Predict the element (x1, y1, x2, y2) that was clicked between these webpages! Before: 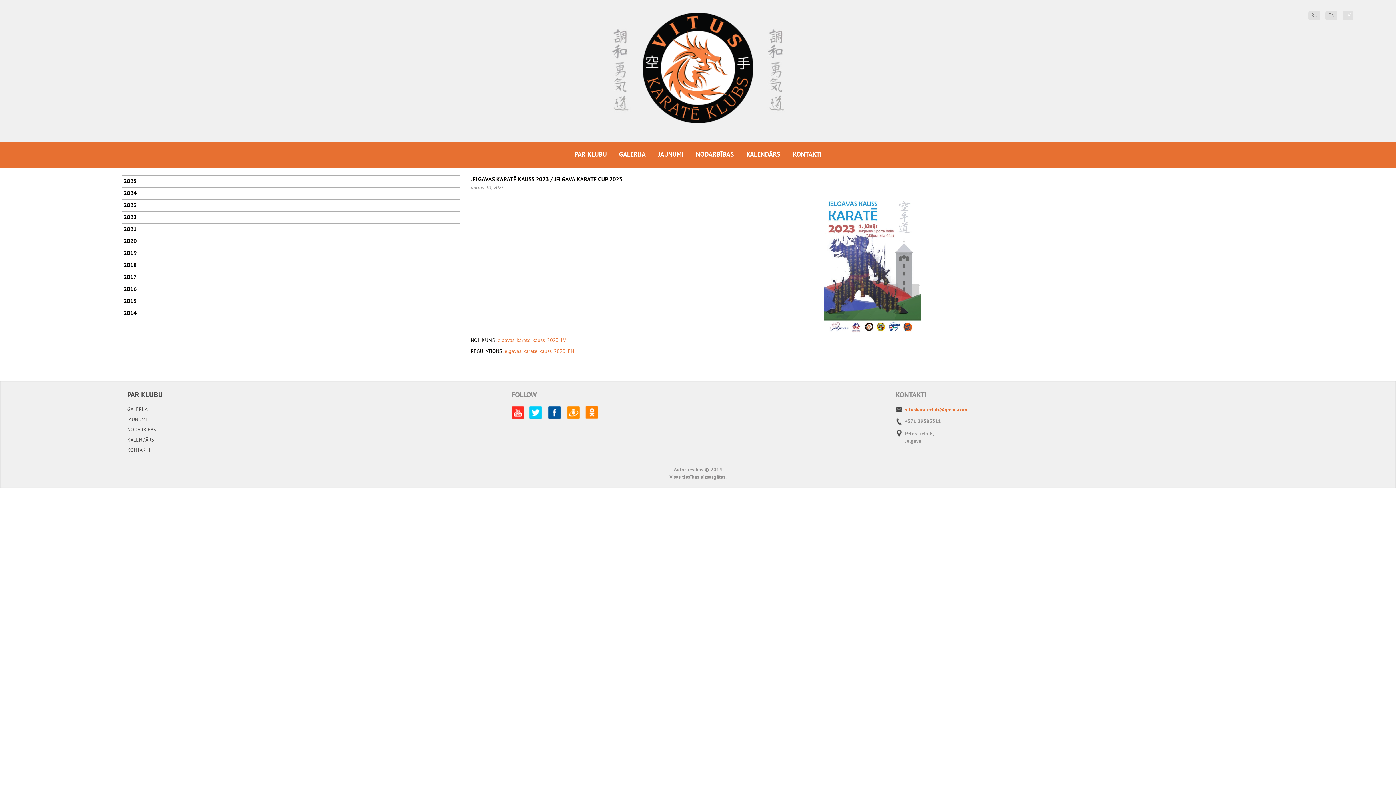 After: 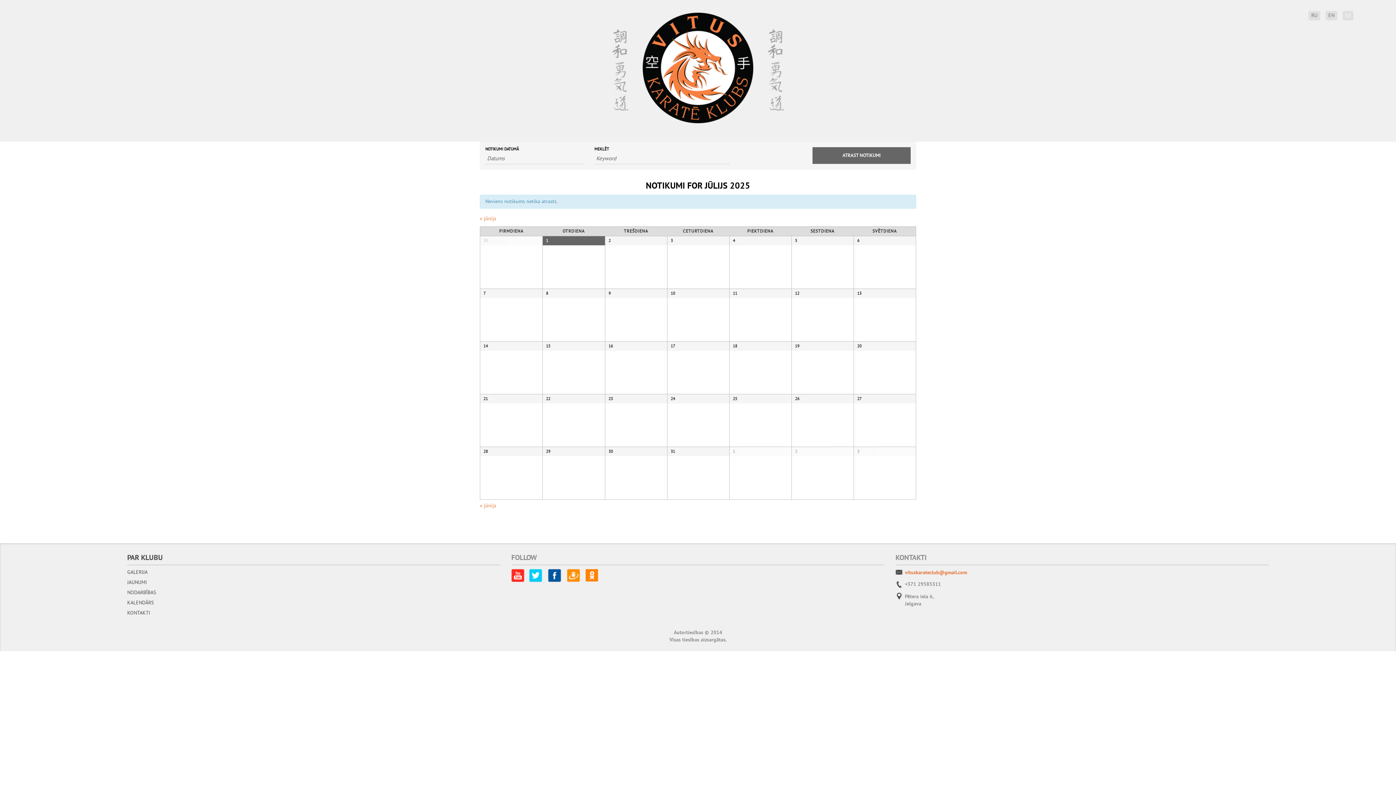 Action: label: KALENDĀRS bbox: (741, 141, 786, 168)